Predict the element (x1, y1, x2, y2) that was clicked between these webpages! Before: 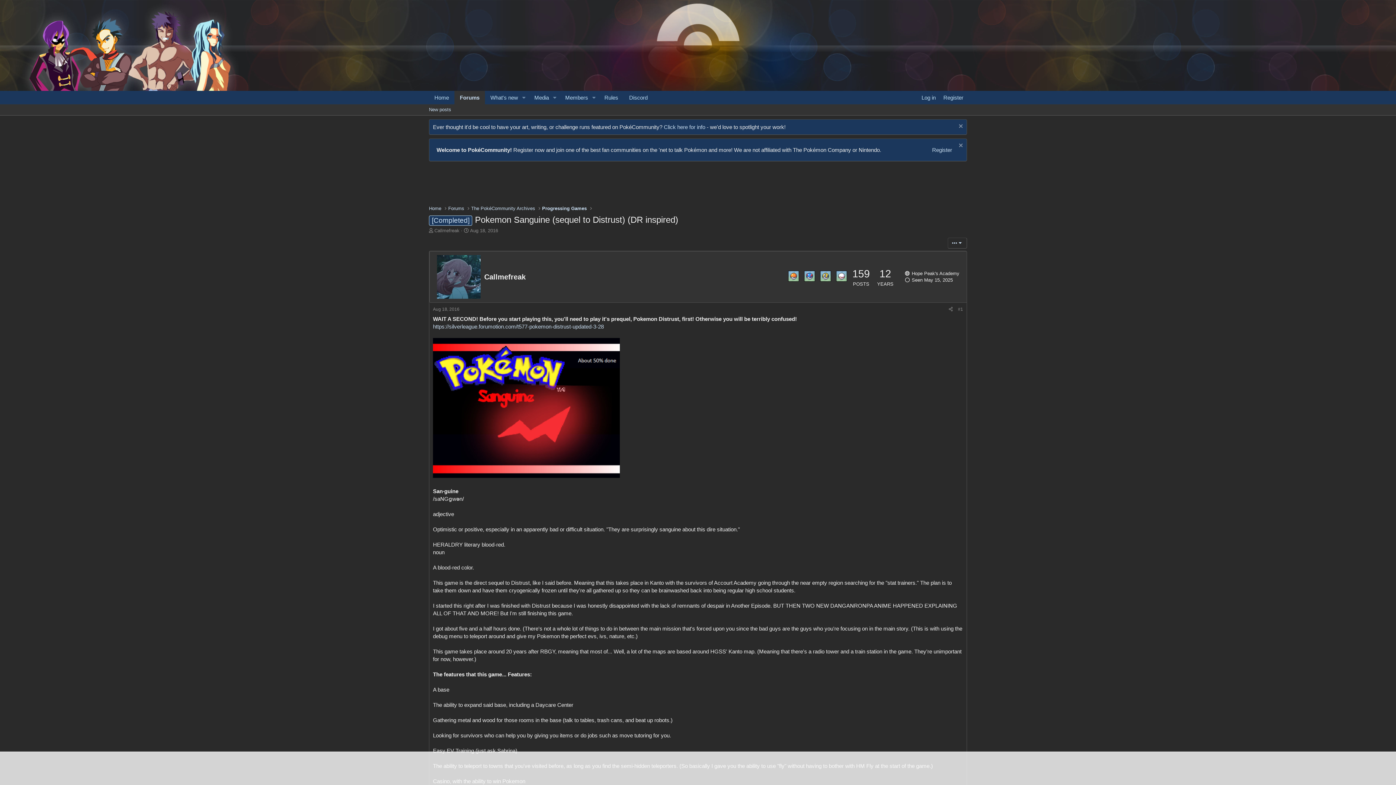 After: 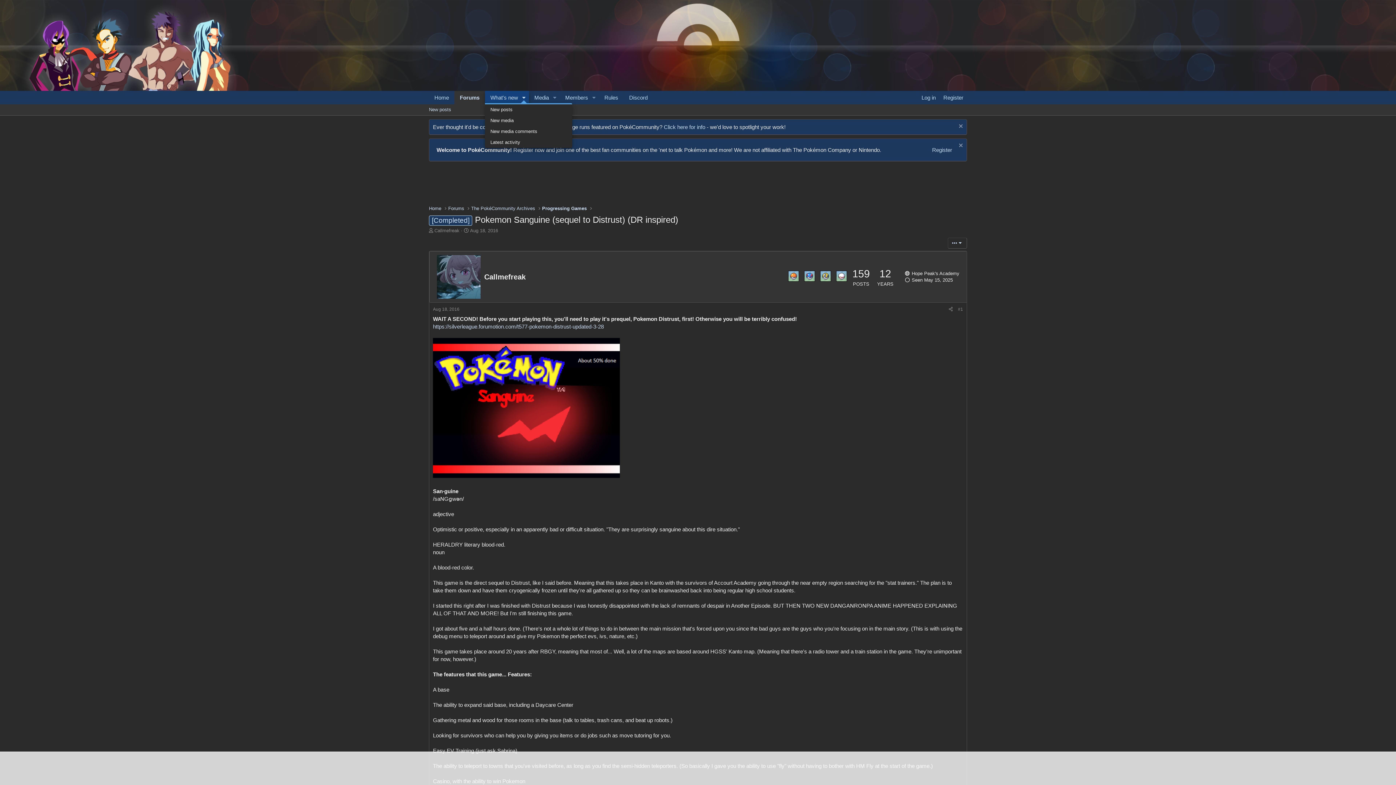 Action: bbox: (518, 90, 529, 104) label: Toggle expanded